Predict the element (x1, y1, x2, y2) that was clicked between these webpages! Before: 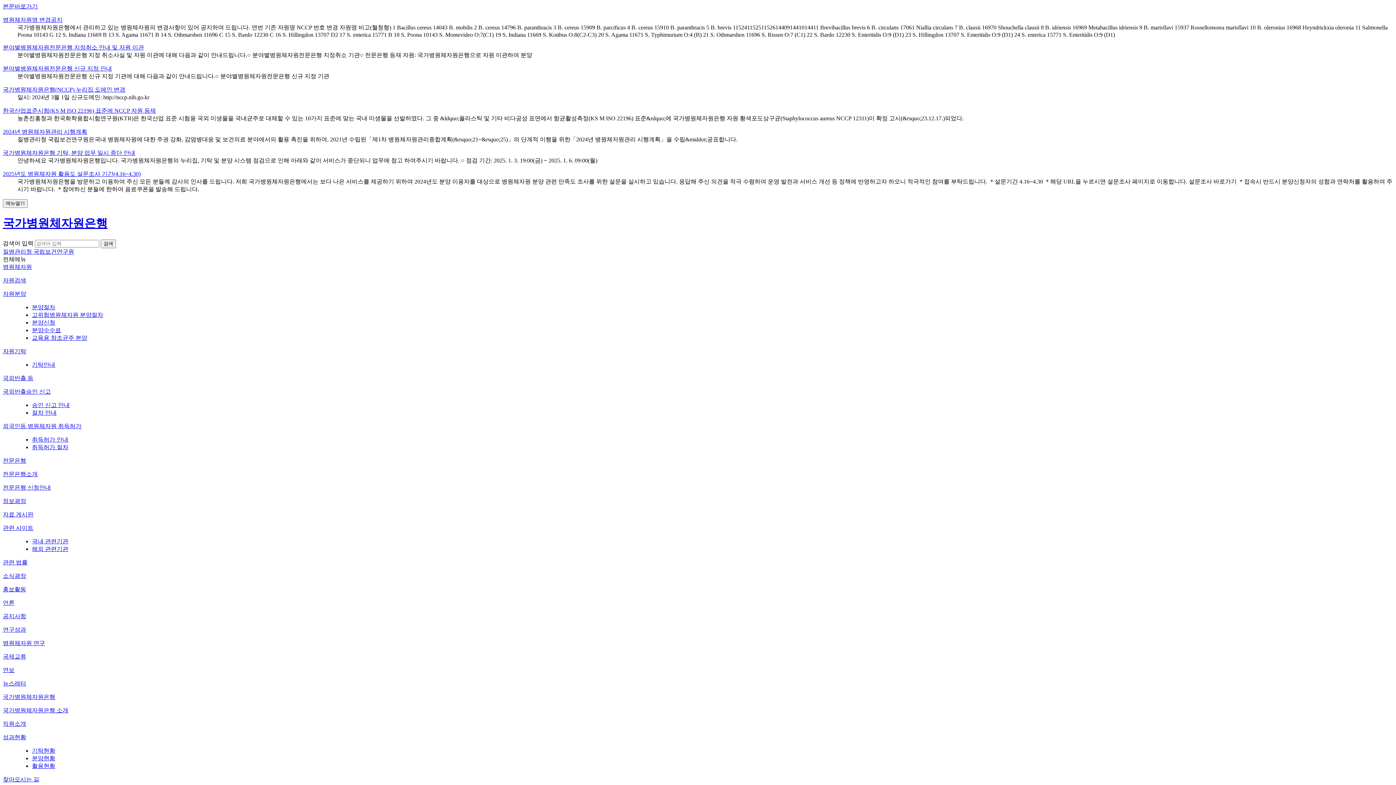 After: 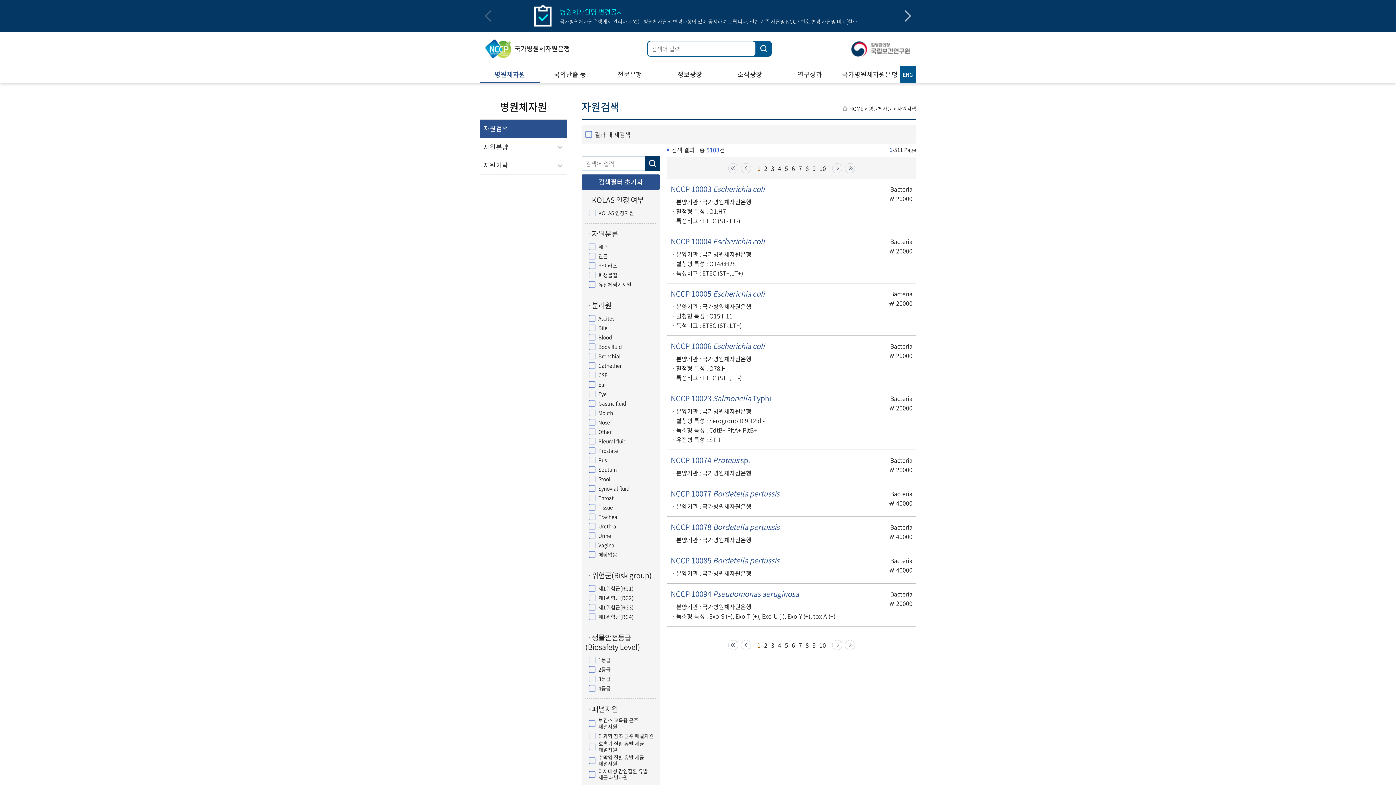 Action: bbox: (2, 263, 32, 270) label: 병원체자원